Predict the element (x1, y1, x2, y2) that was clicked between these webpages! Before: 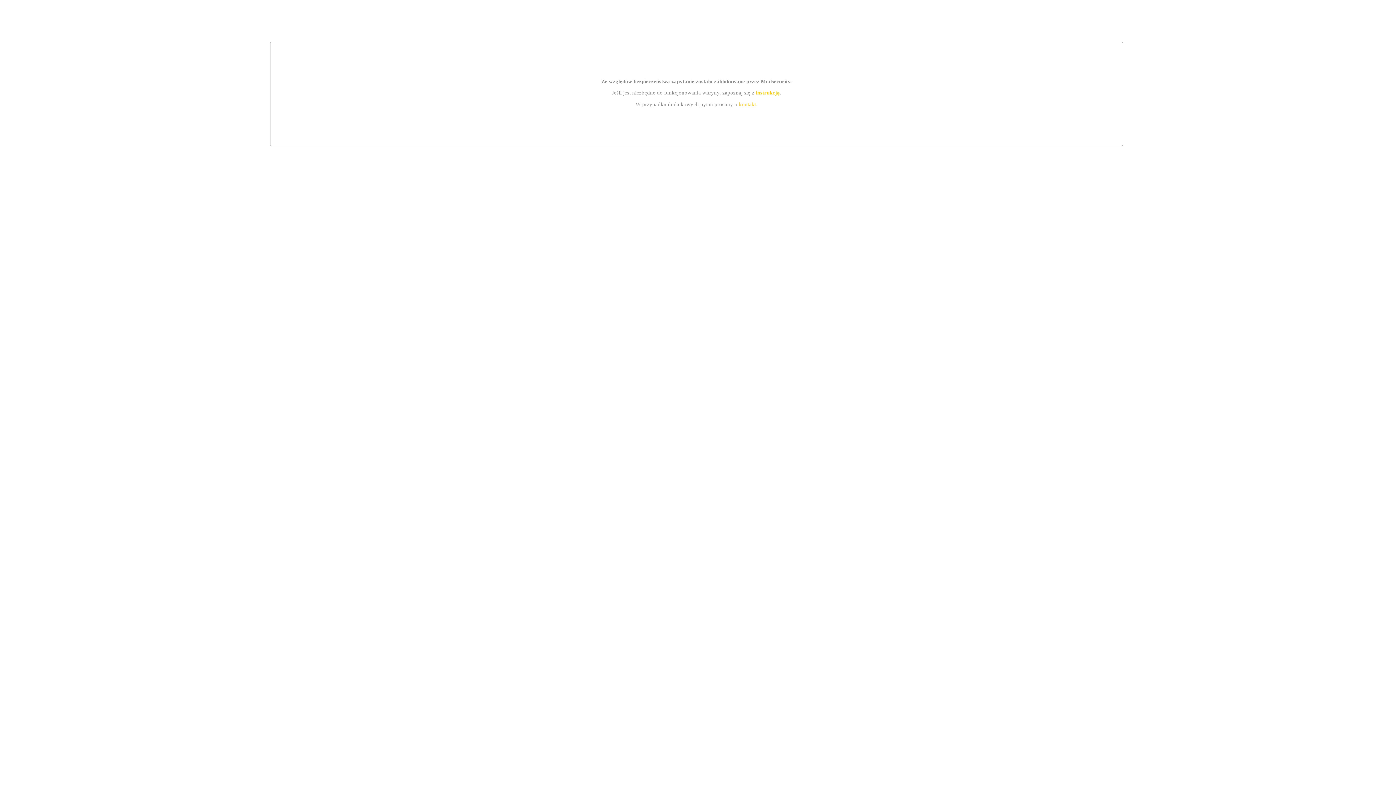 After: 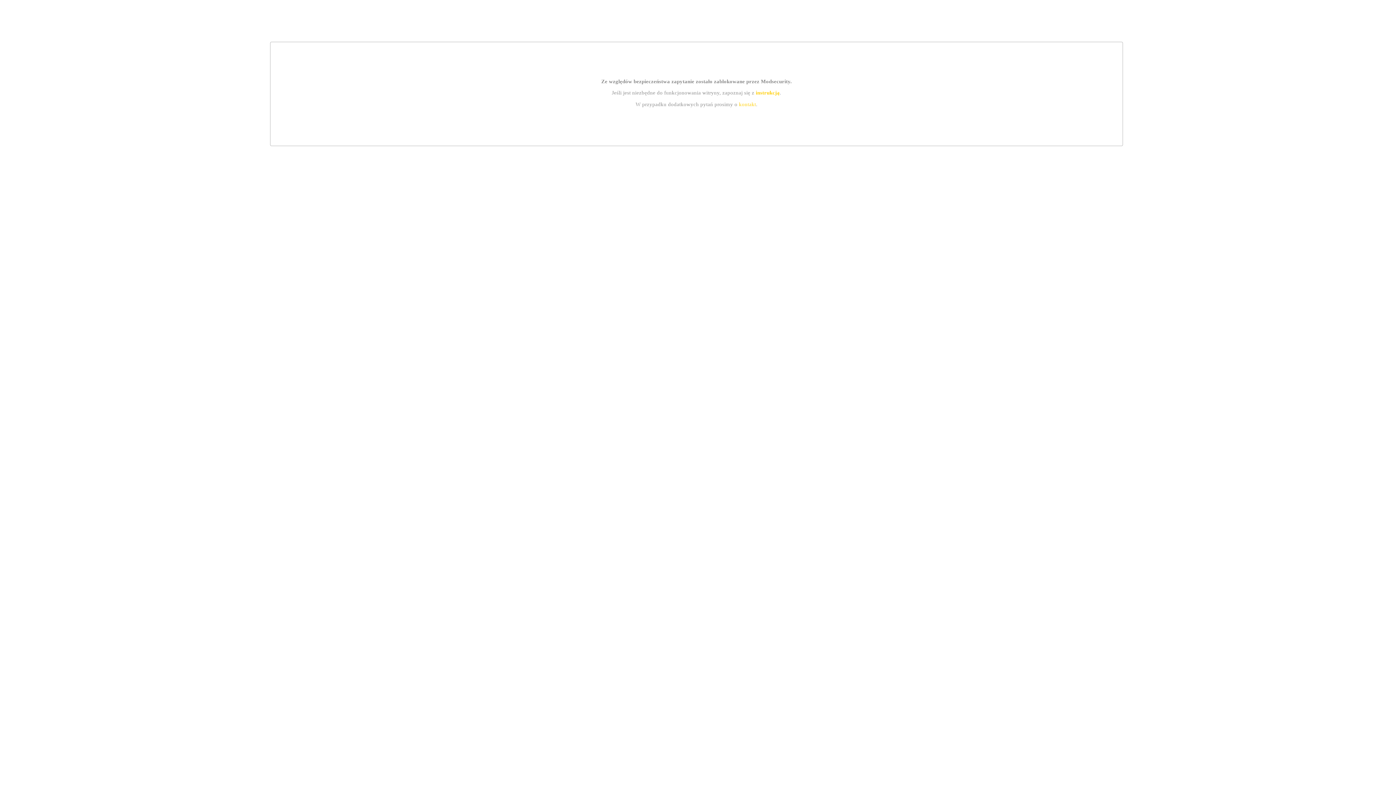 Action: bbox: (755, 89, 779, 95) label: instrukcją